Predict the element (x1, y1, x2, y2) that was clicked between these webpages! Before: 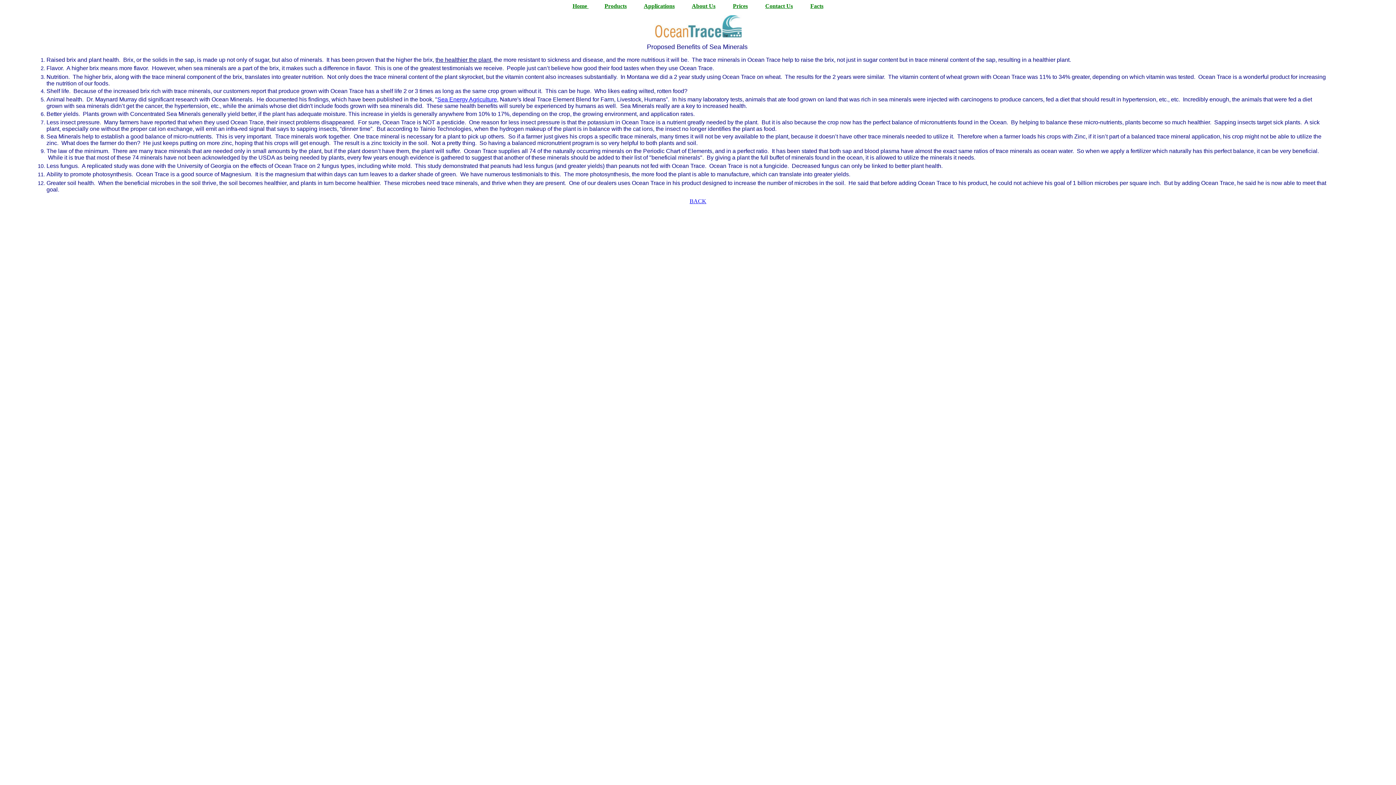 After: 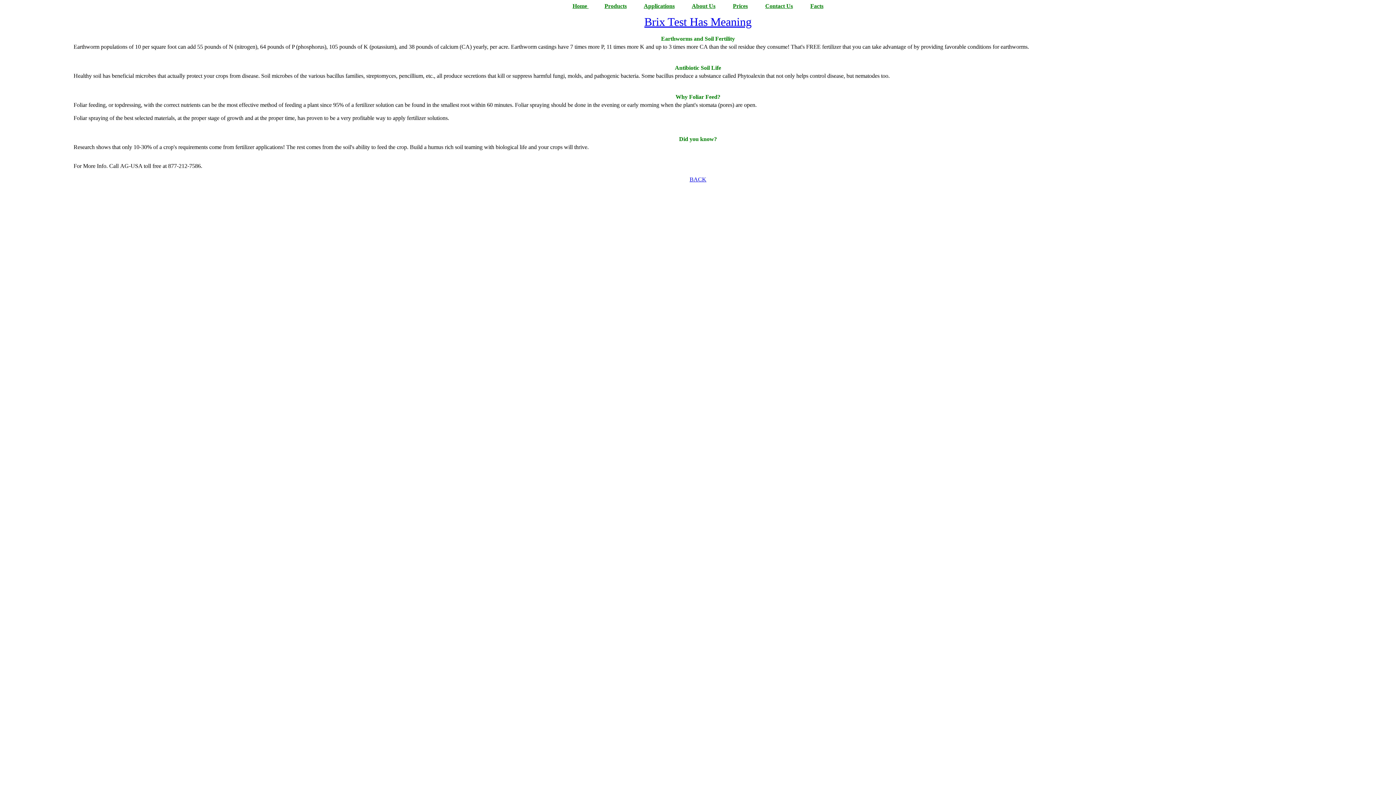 Action: bbox: (810, 2, 823, 9) label: Facts